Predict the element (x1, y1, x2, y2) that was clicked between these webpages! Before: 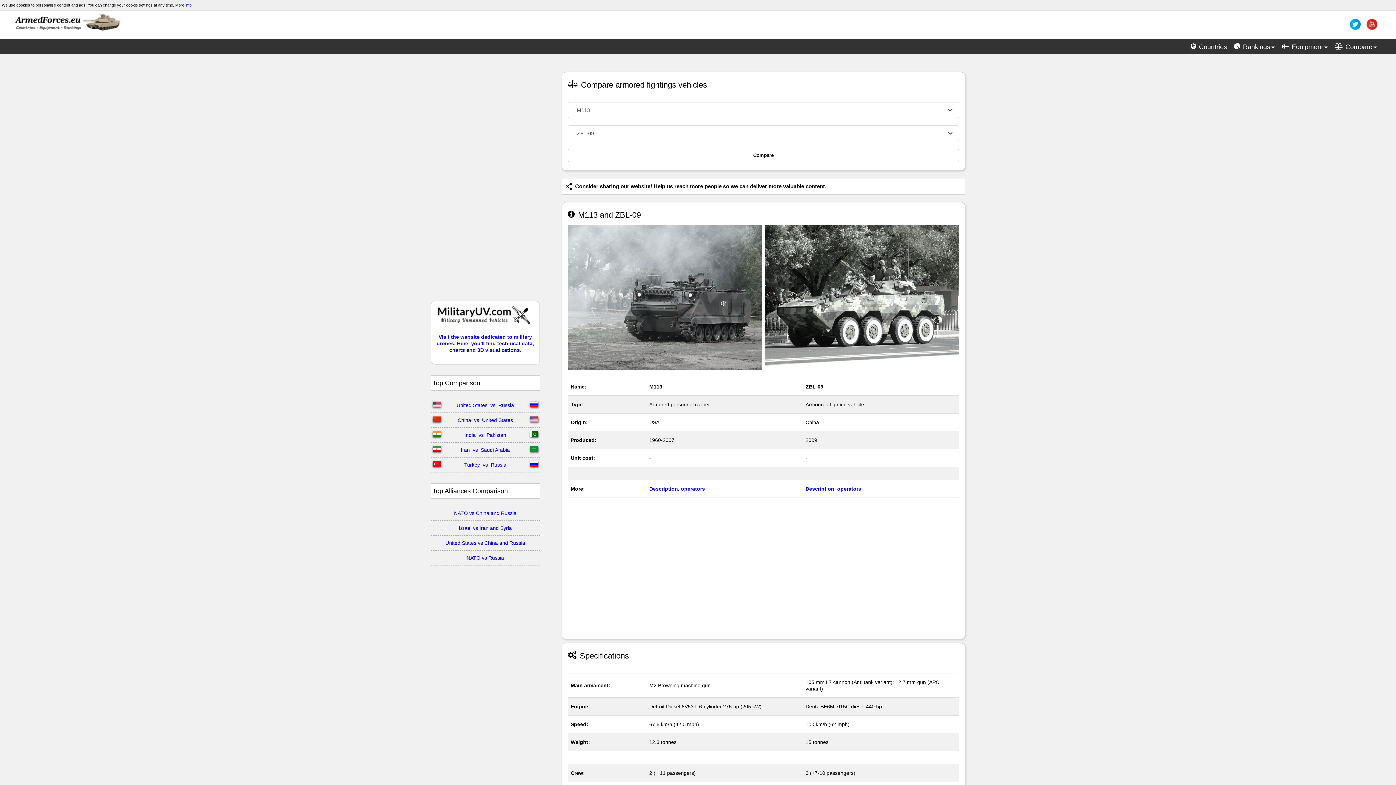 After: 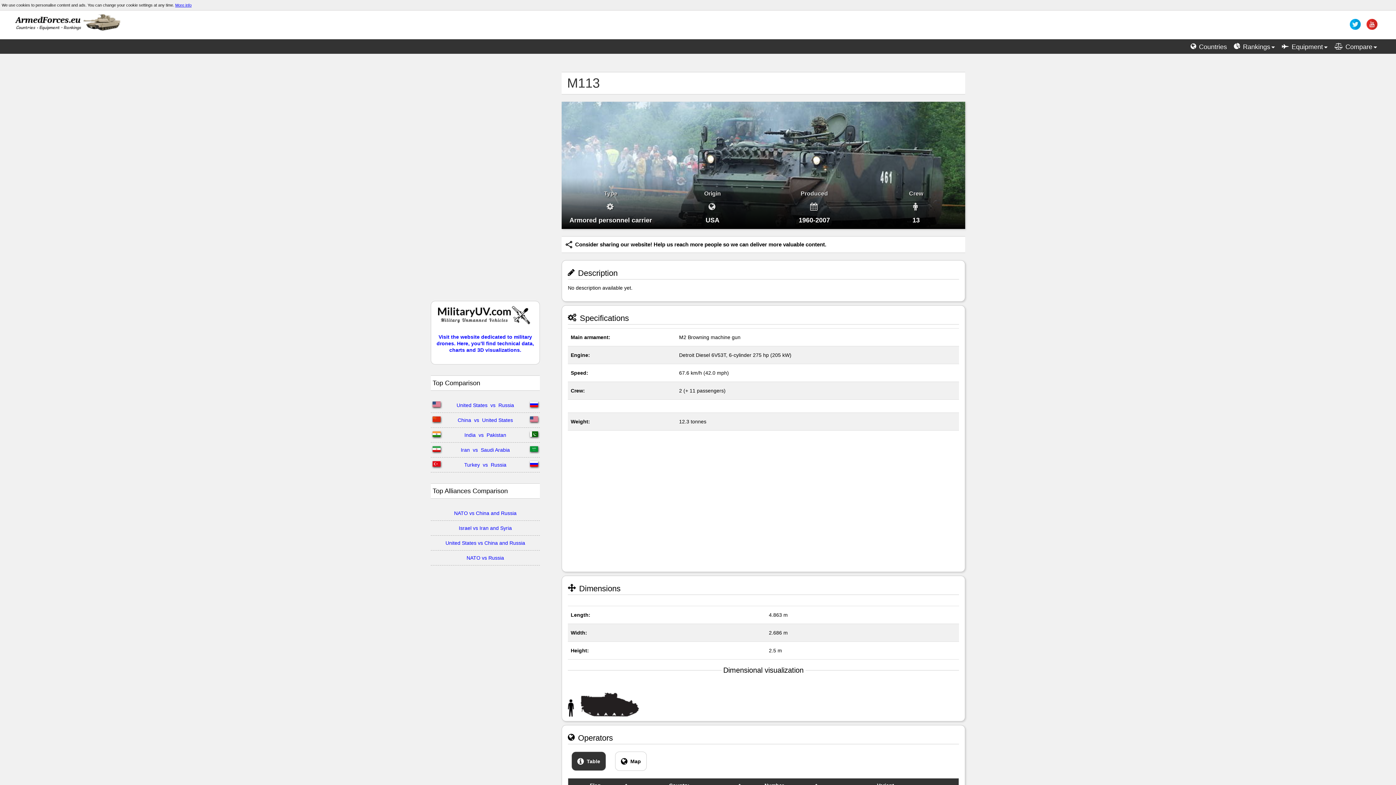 Action: label: Description, operators bbox: (649, 486, 705, 491)